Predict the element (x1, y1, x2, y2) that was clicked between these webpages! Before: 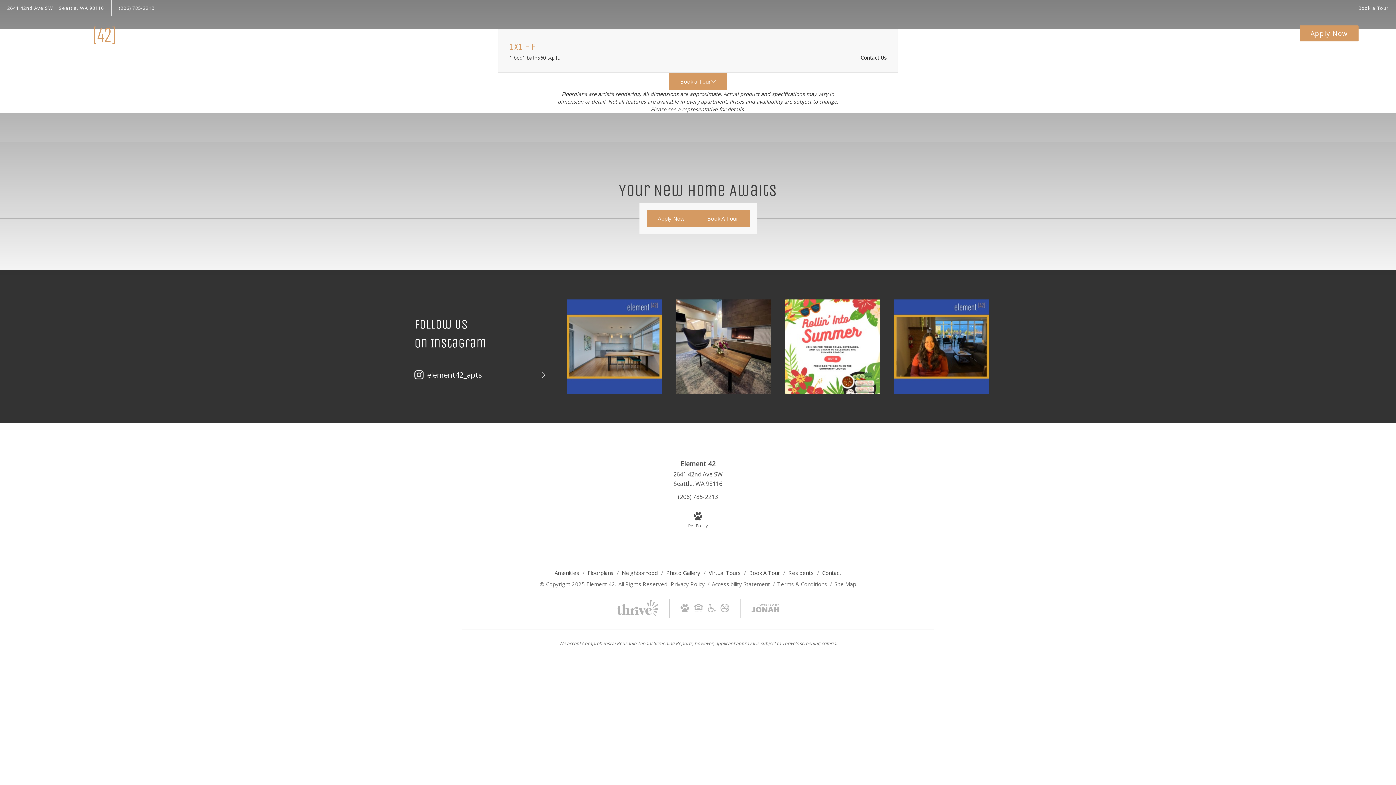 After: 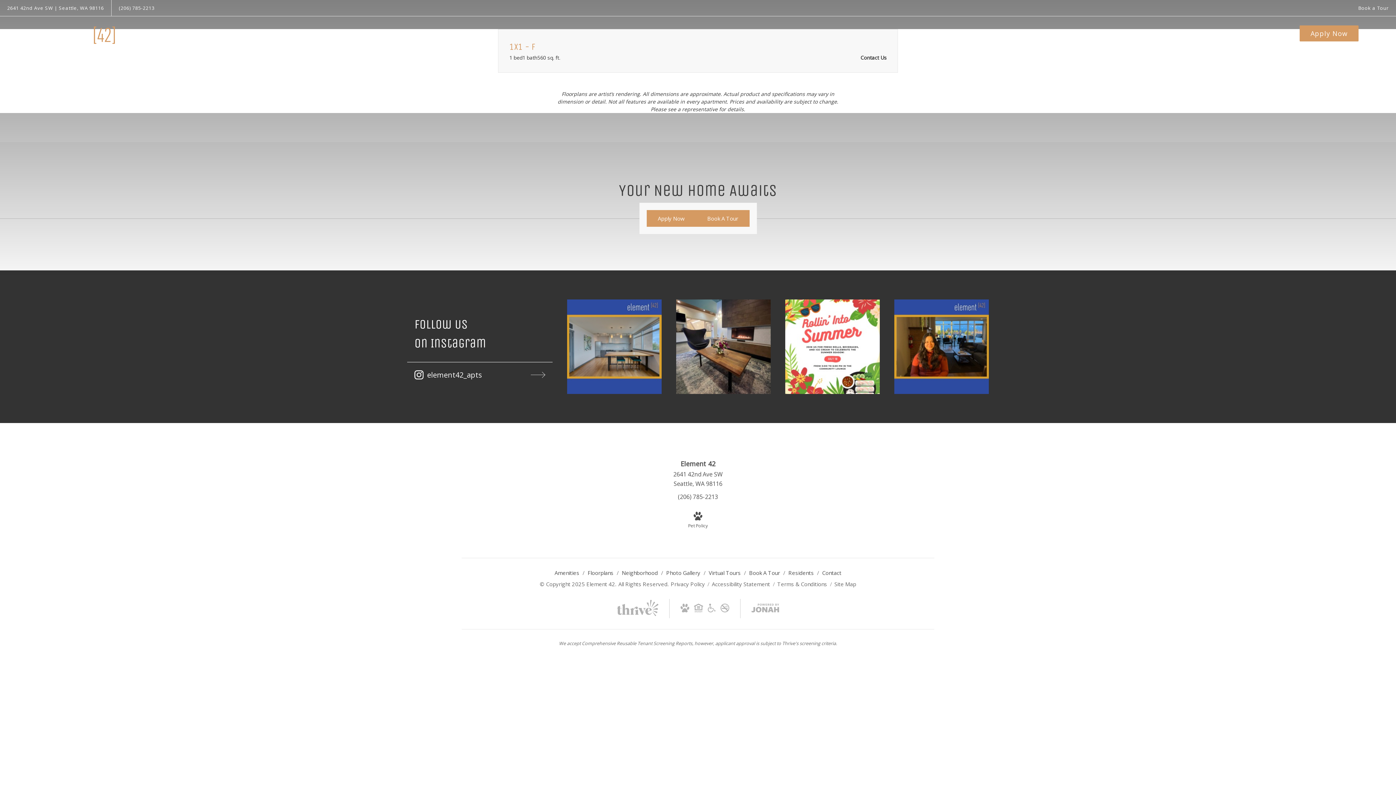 Action: label: Book a Tour bbox: (669, 72, 727, 90)